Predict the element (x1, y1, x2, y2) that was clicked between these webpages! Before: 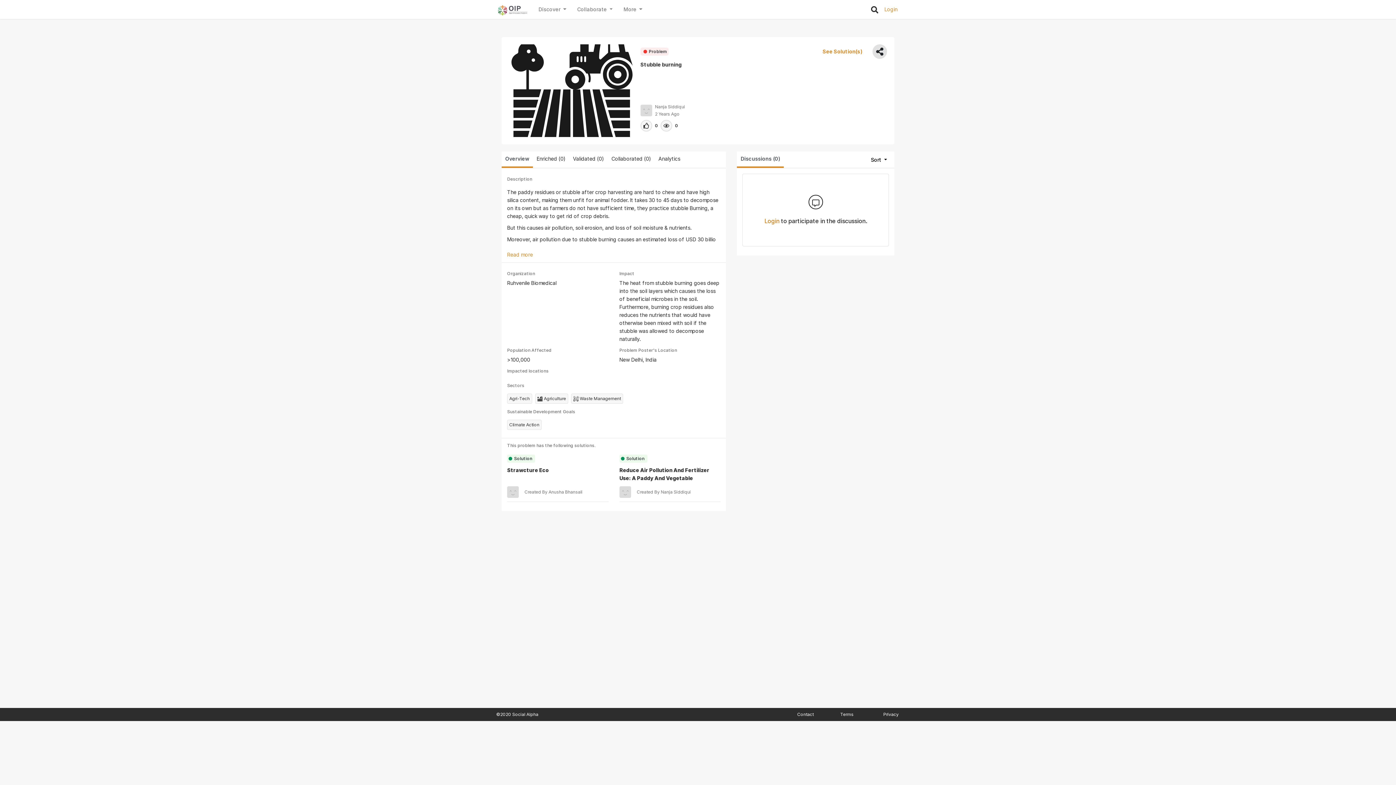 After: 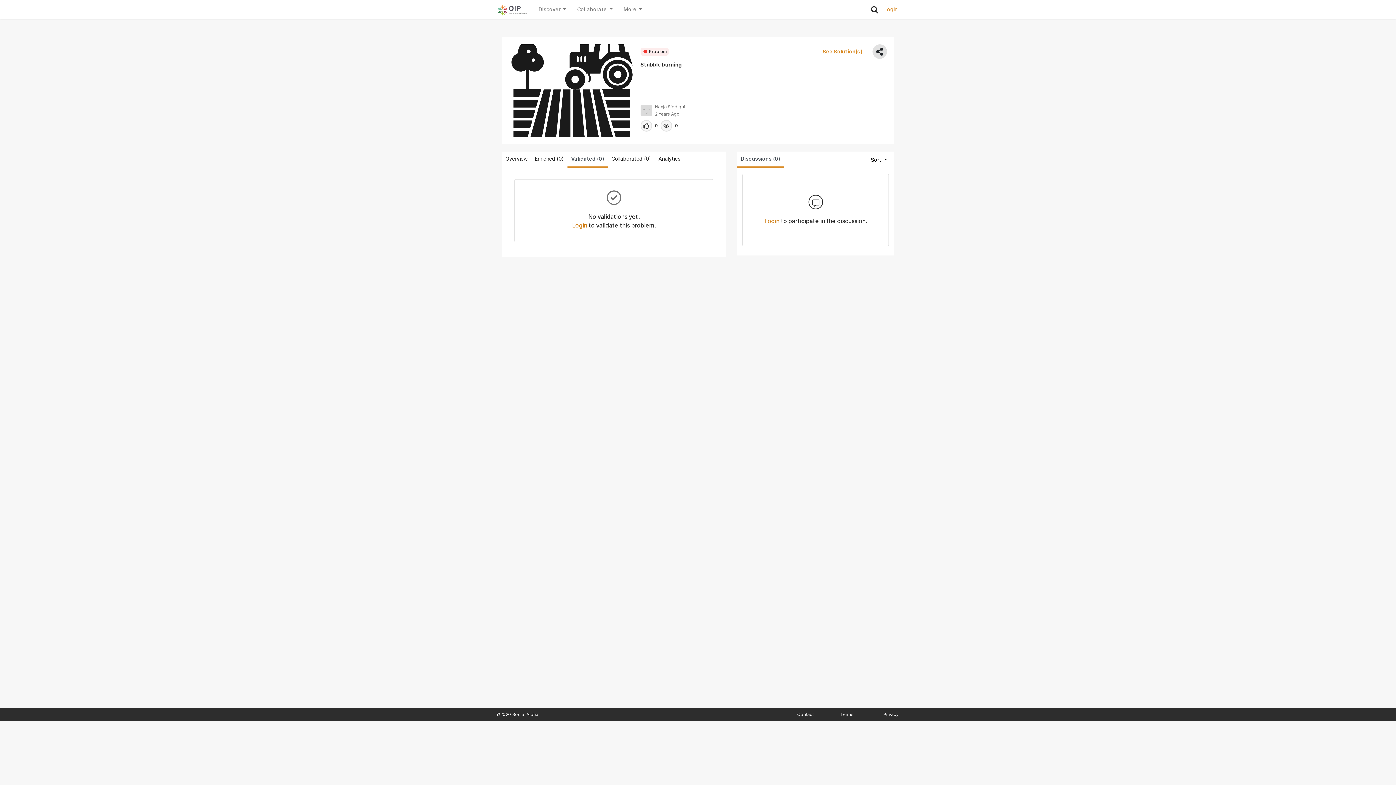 Action: label: Validated (0) bbox: (569, 151, 607, 168)